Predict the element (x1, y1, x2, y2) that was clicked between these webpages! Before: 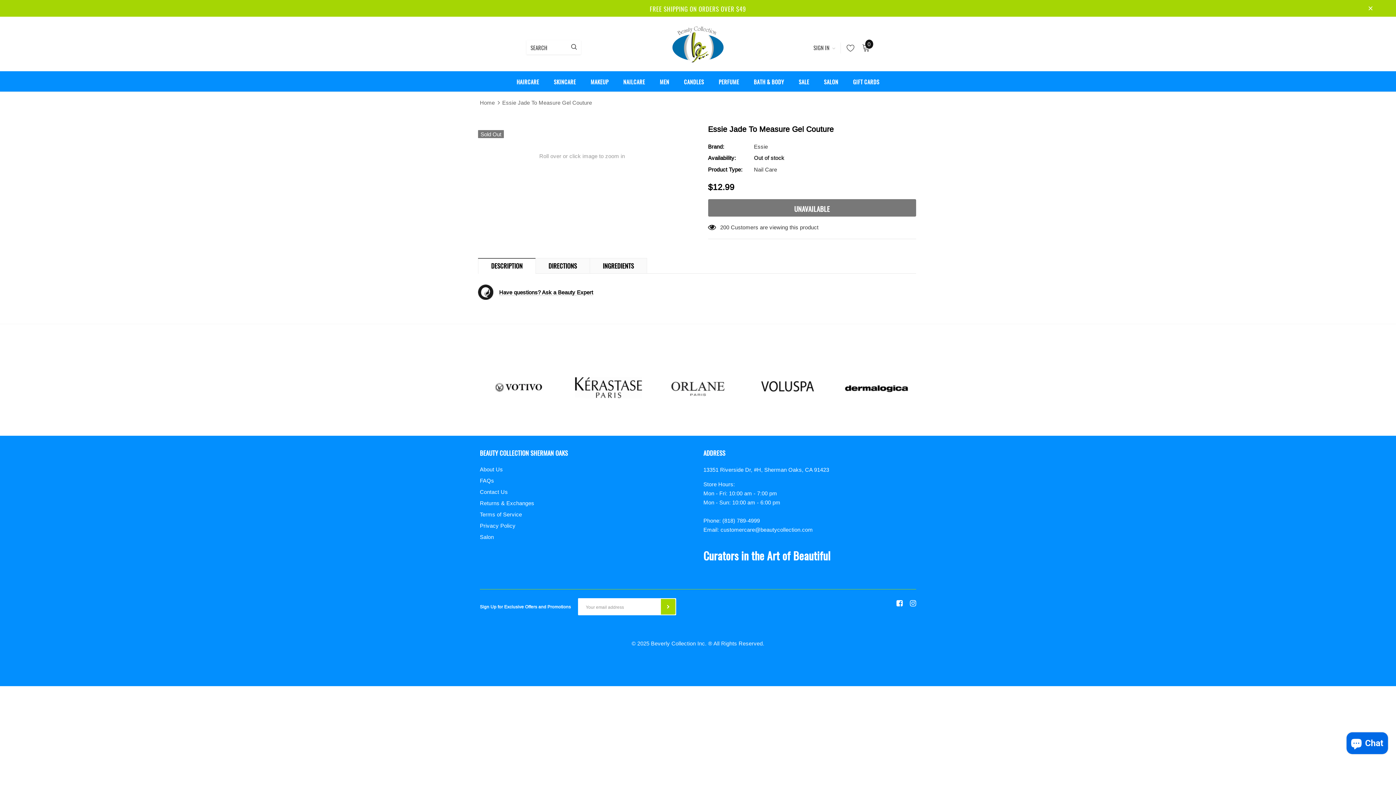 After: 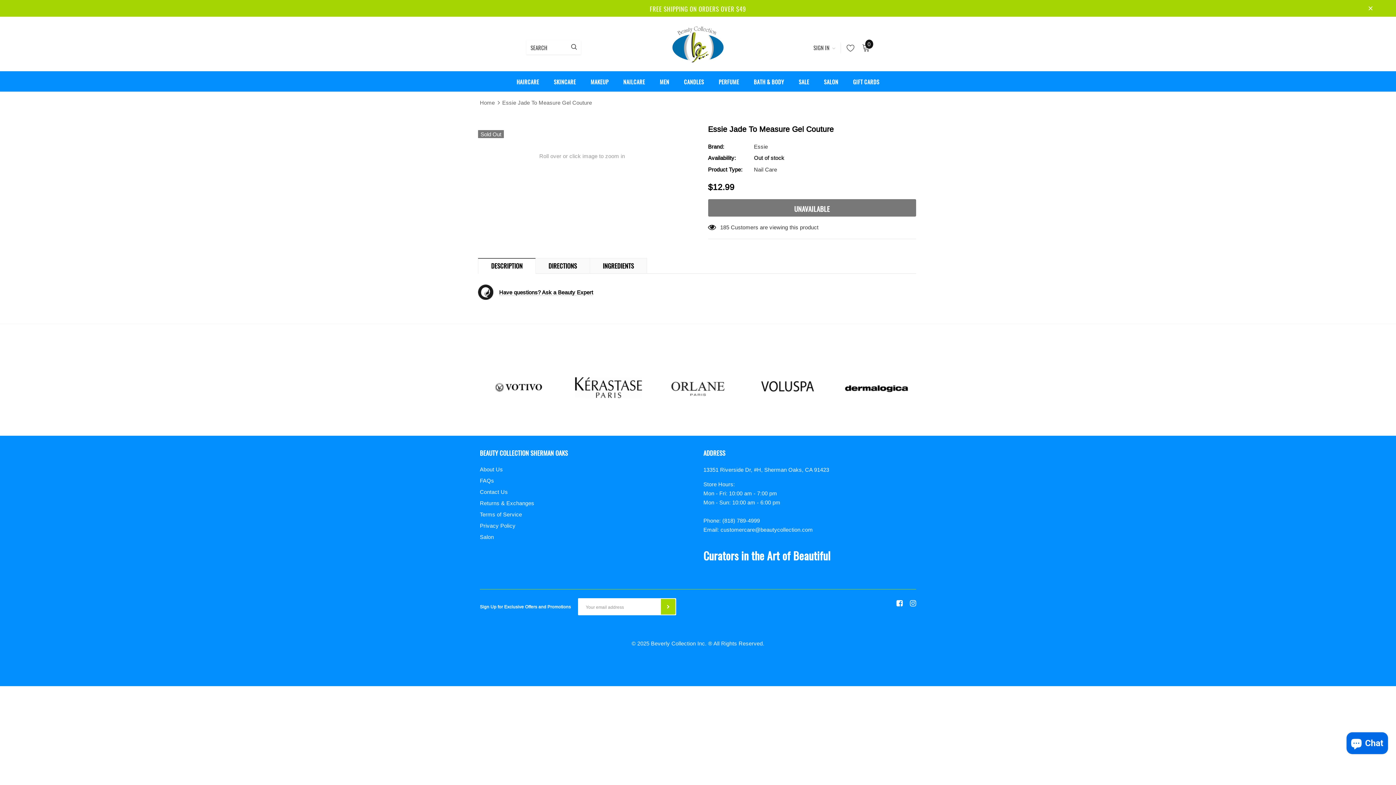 Action: bbox: (910, 600, 916, 606)